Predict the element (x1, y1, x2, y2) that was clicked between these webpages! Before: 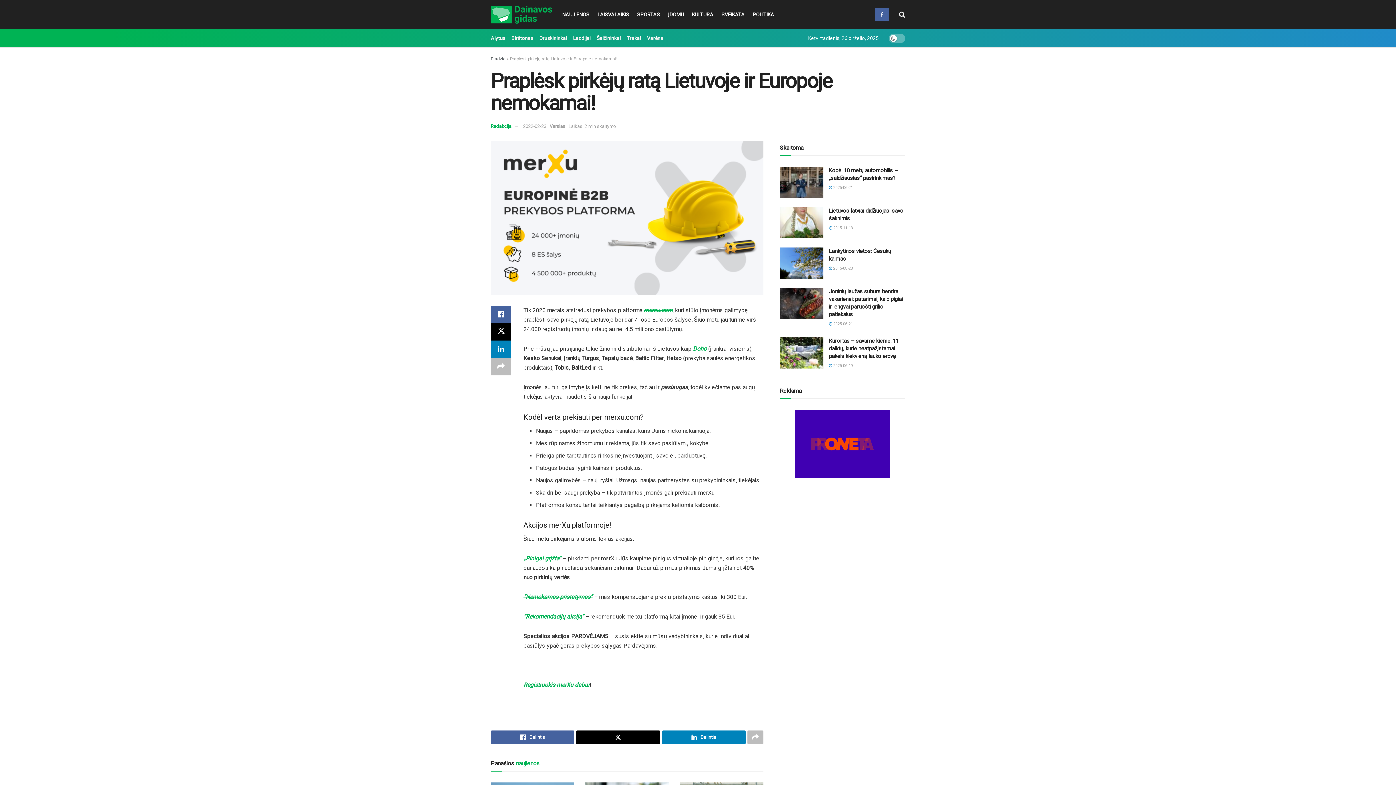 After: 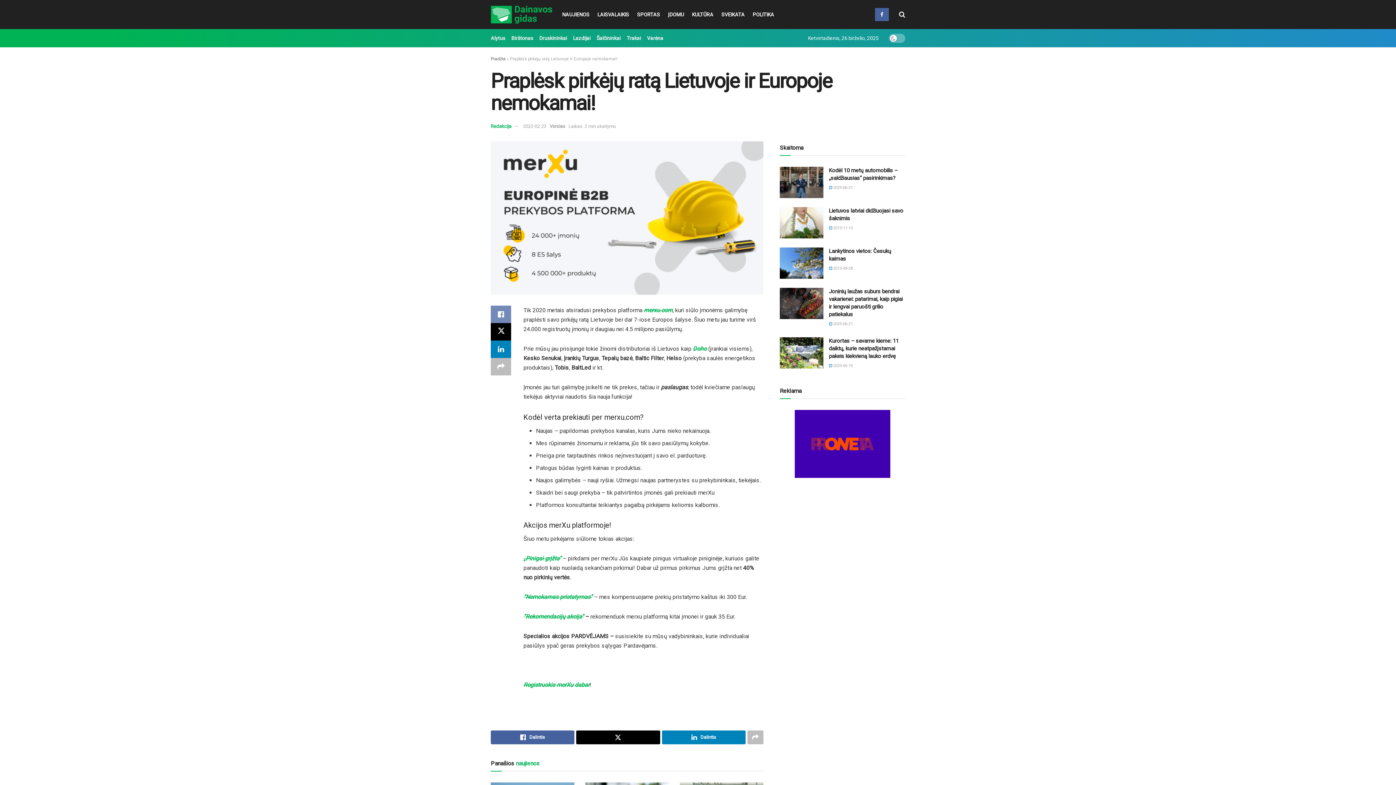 Action: bbox: (490, 305, 511, 323) label: Share on Facebook